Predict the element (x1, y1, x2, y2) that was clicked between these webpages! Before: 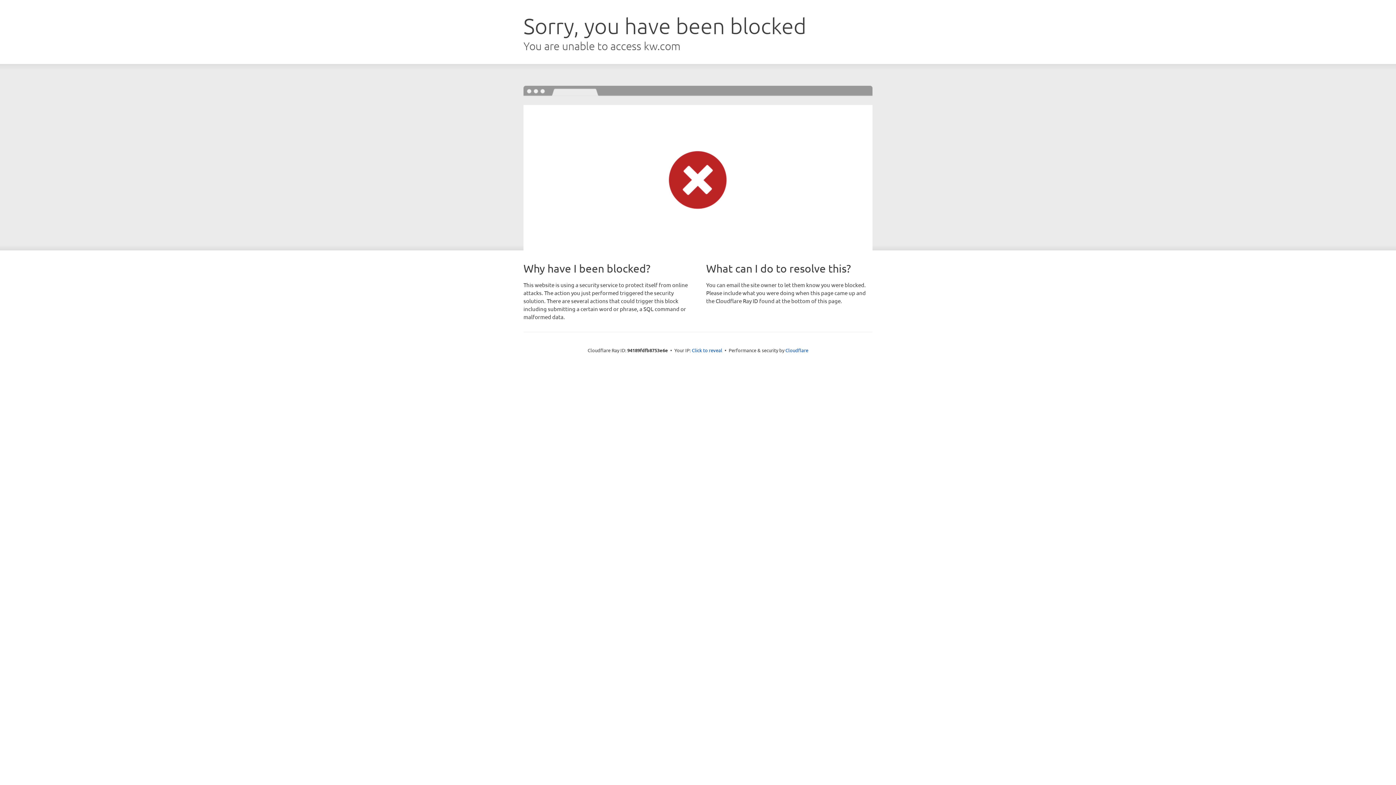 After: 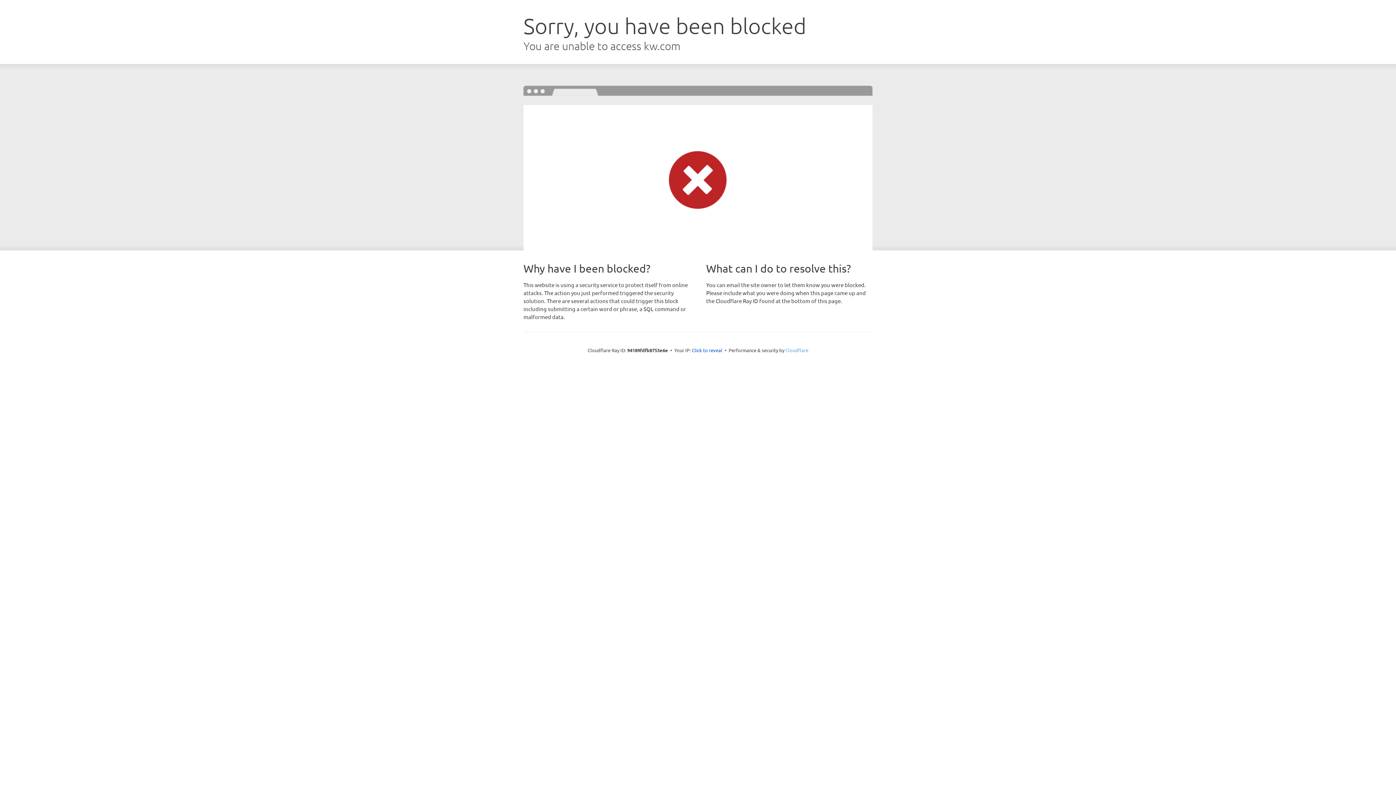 Action: label: Cloudflare bbox: (785, 347, 808, 353)